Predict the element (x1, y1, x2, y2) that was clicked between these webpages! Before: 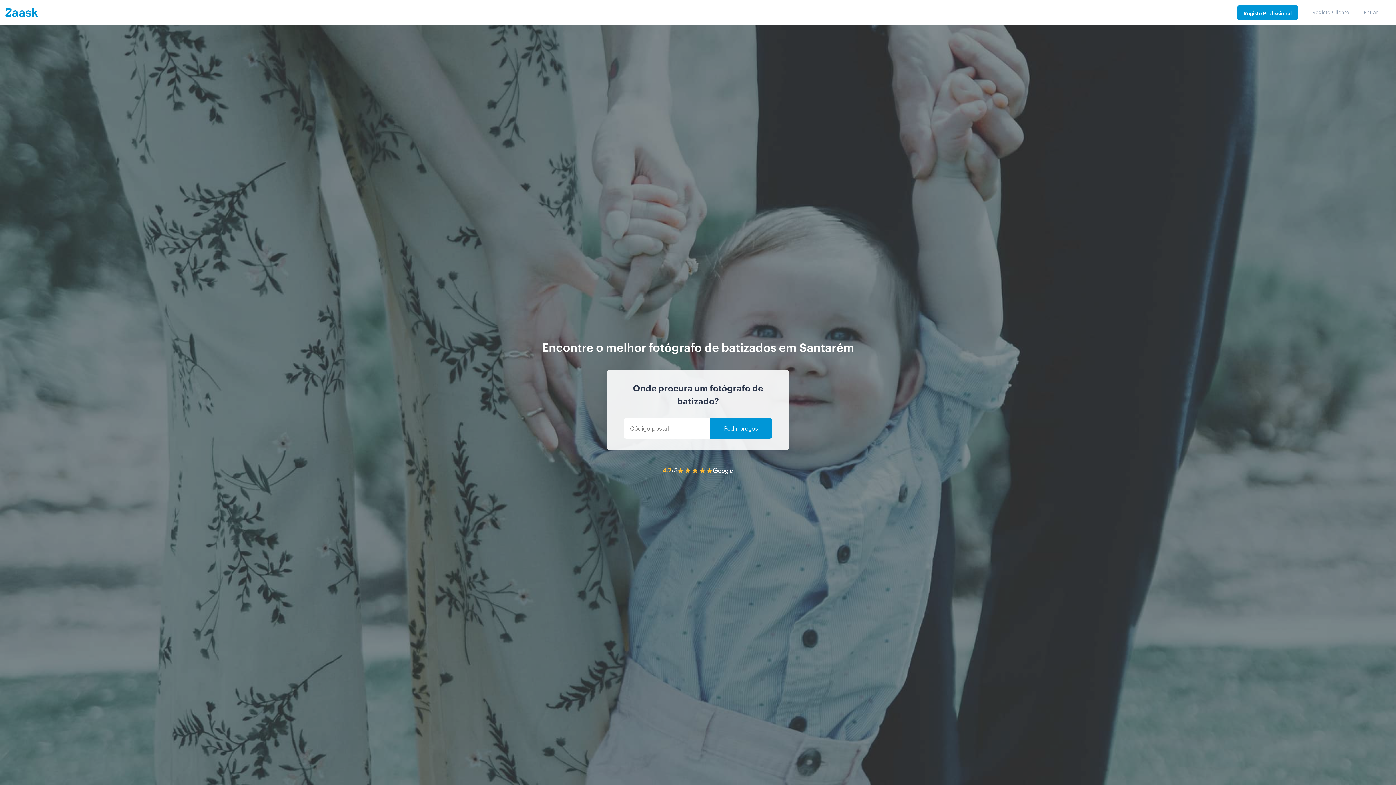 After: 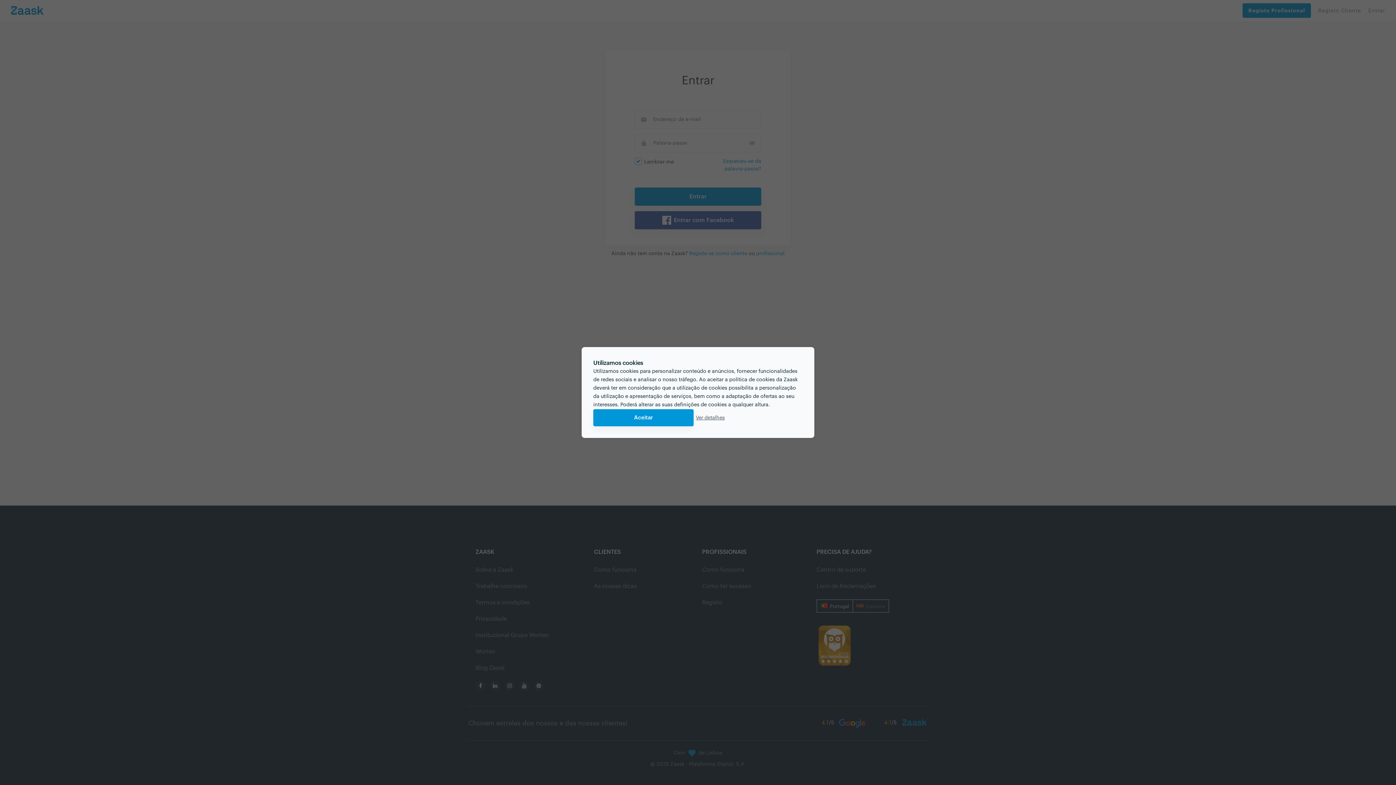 Action: bbox: (1363, 0, 1378, 25) label: Entrar